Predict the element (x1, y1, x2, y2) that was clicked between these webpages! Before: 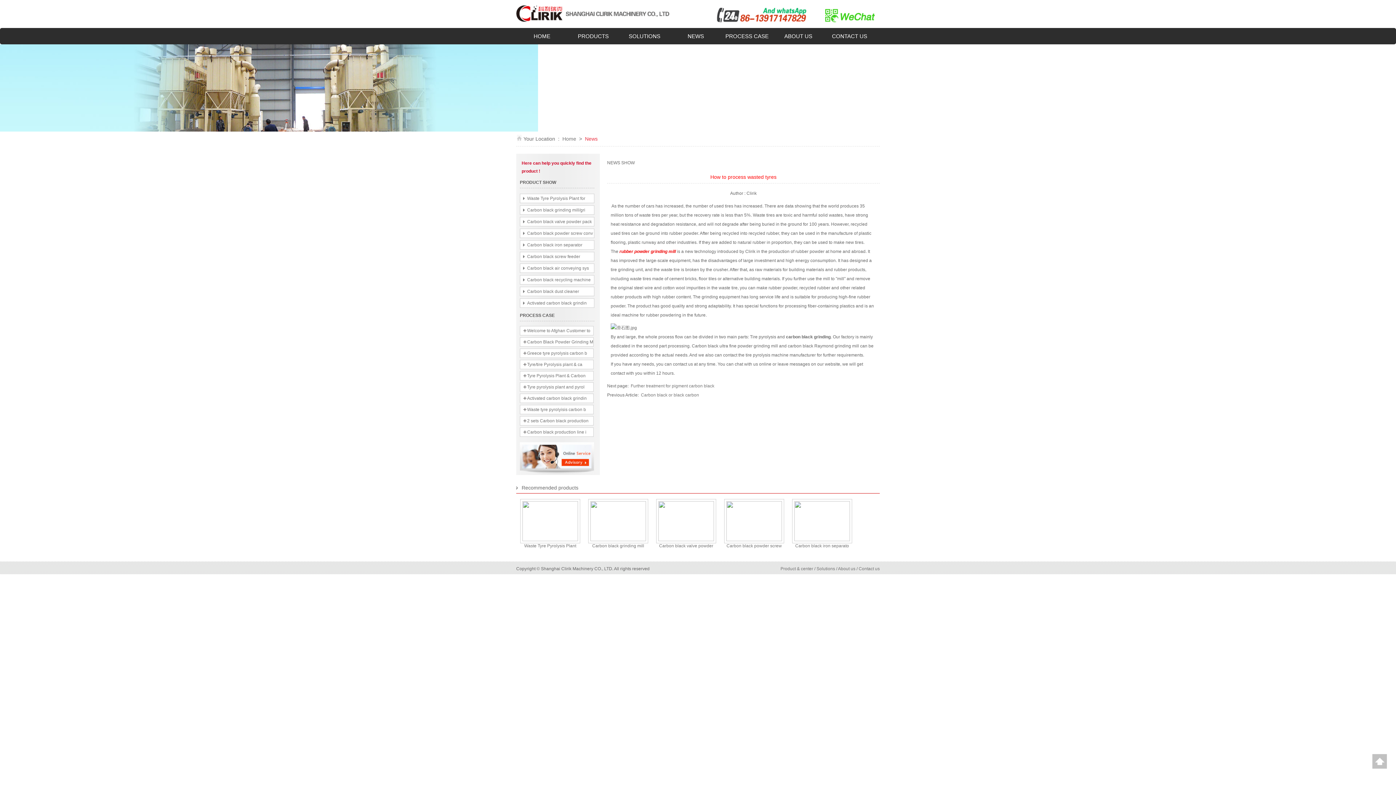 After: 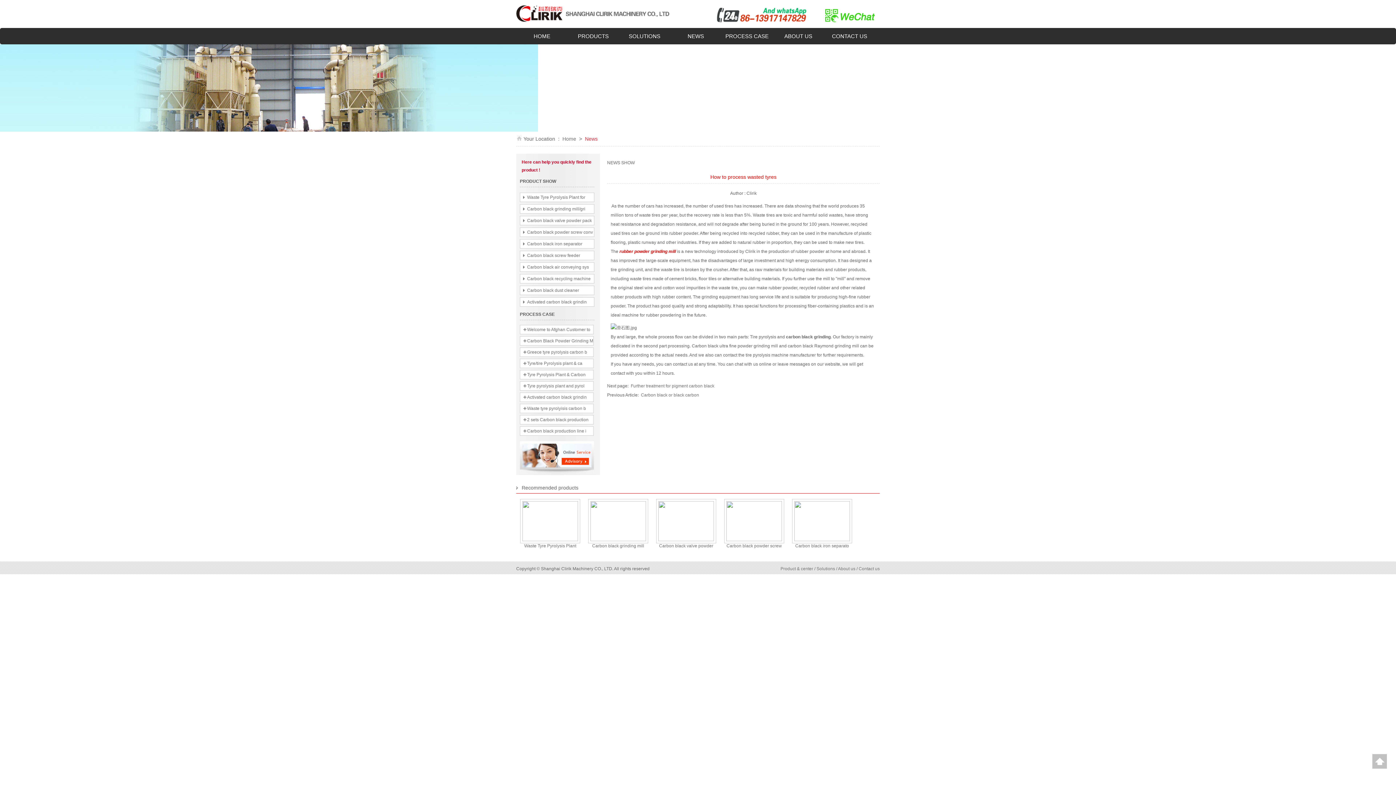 Action: bbox: (520, 471, 594, 476)